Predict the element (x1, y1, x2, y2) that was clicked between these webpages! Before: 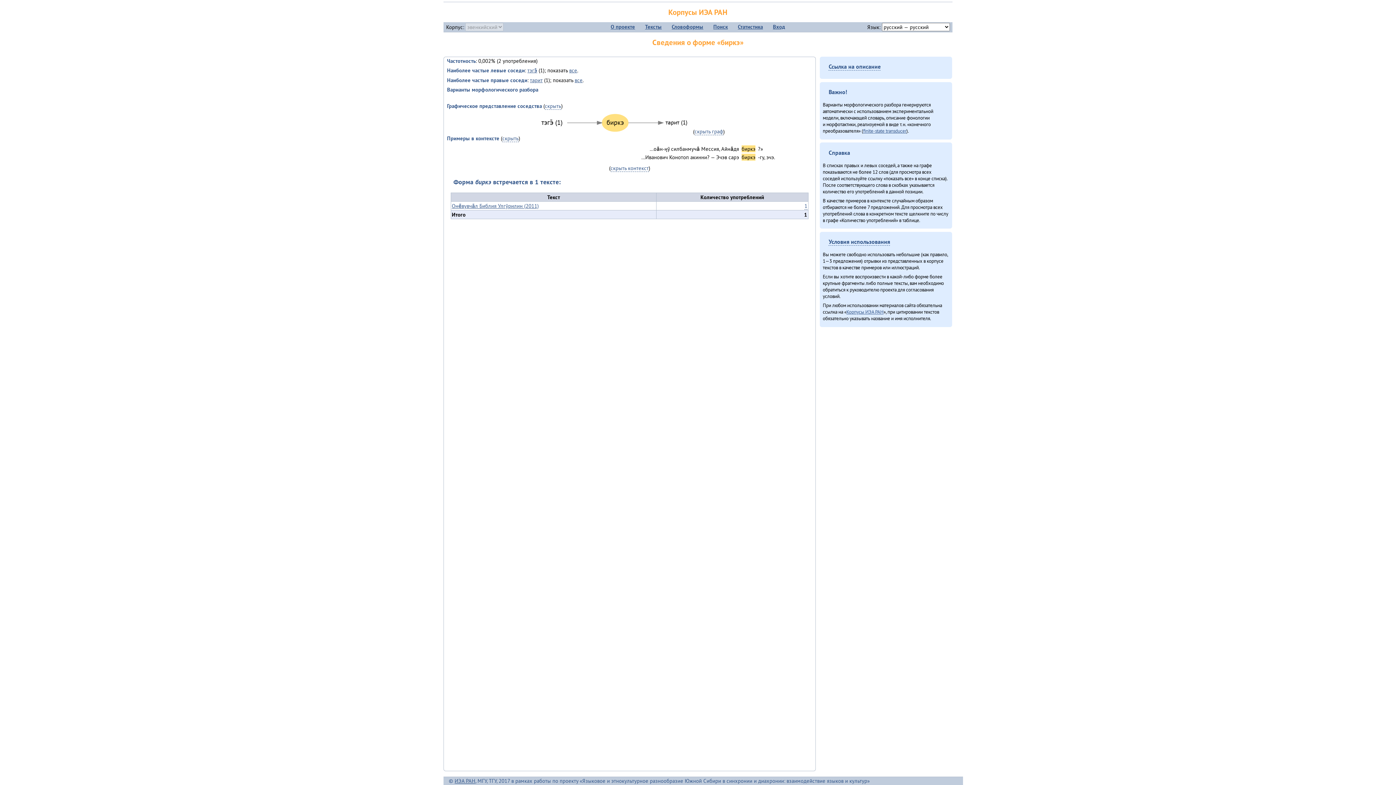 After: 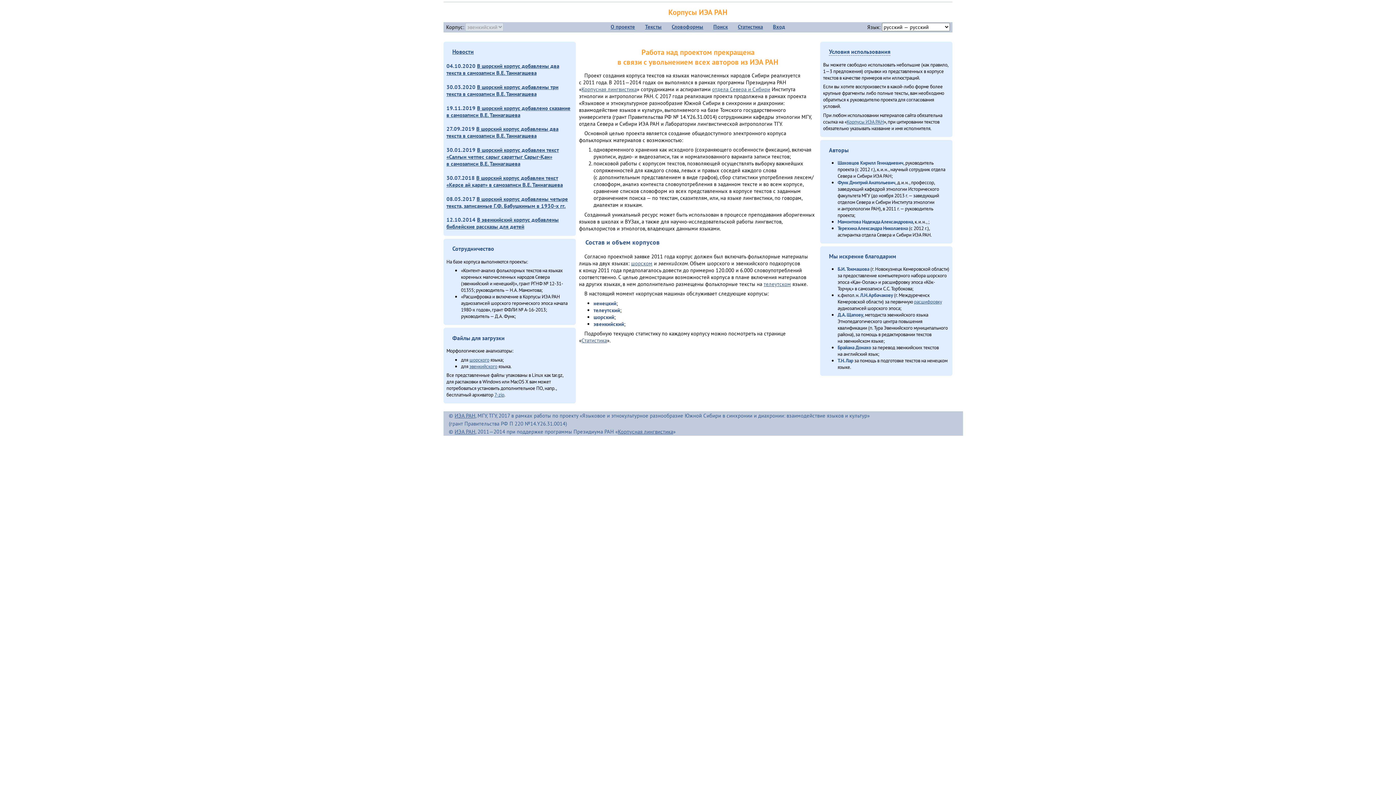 Action: bbox: (608, 22, 637, 31) label: О проекте